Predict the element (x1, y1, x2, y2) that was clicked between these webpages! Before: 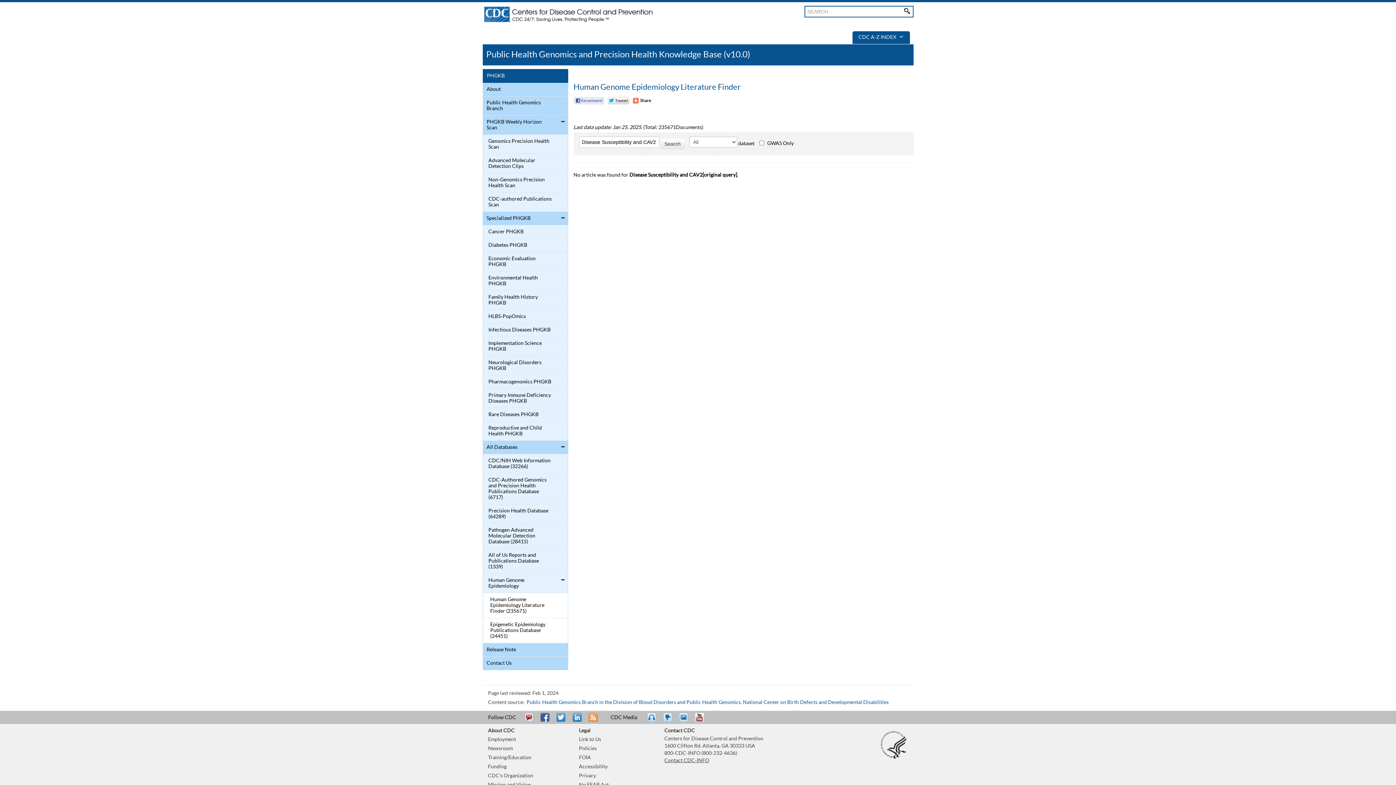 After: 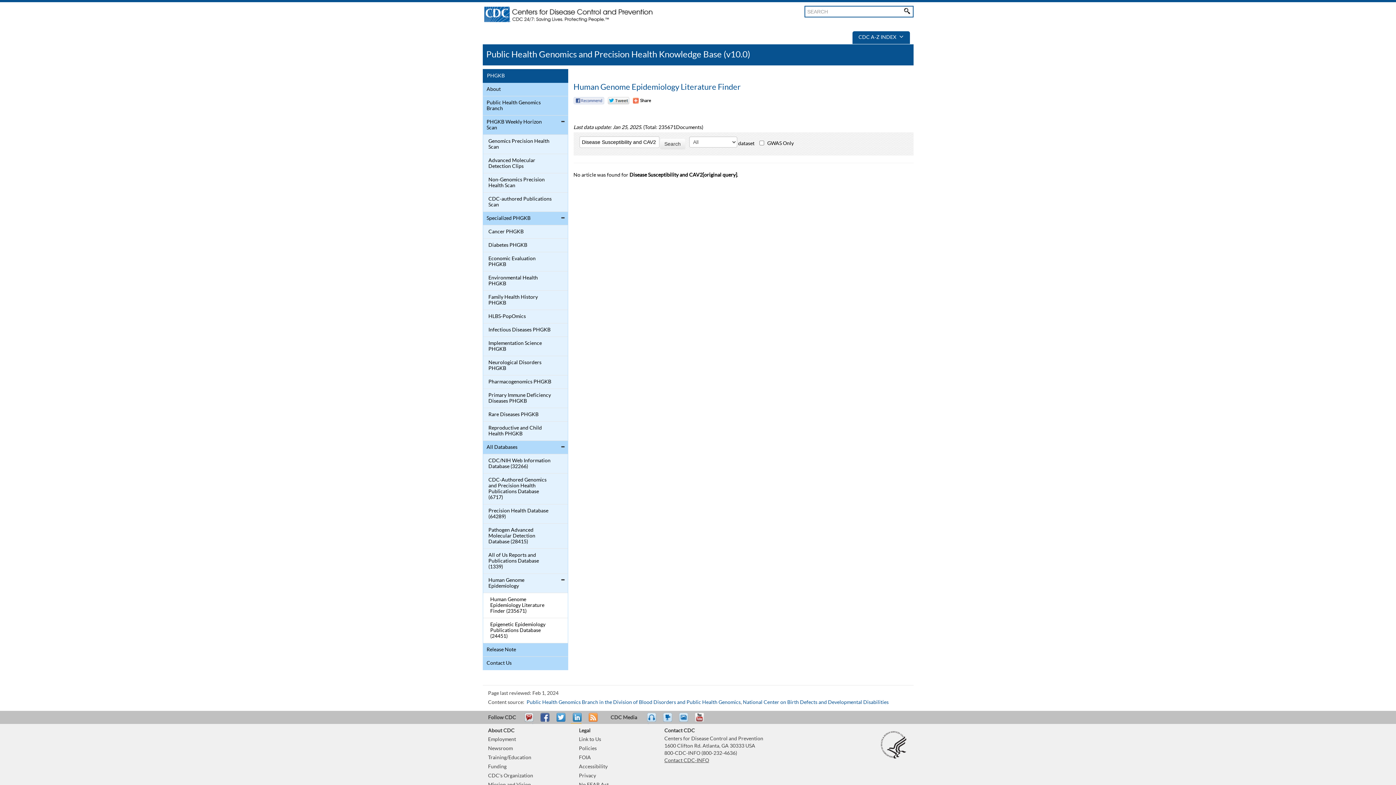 Action: label: Post bbox: (570, 713, 582, 729)